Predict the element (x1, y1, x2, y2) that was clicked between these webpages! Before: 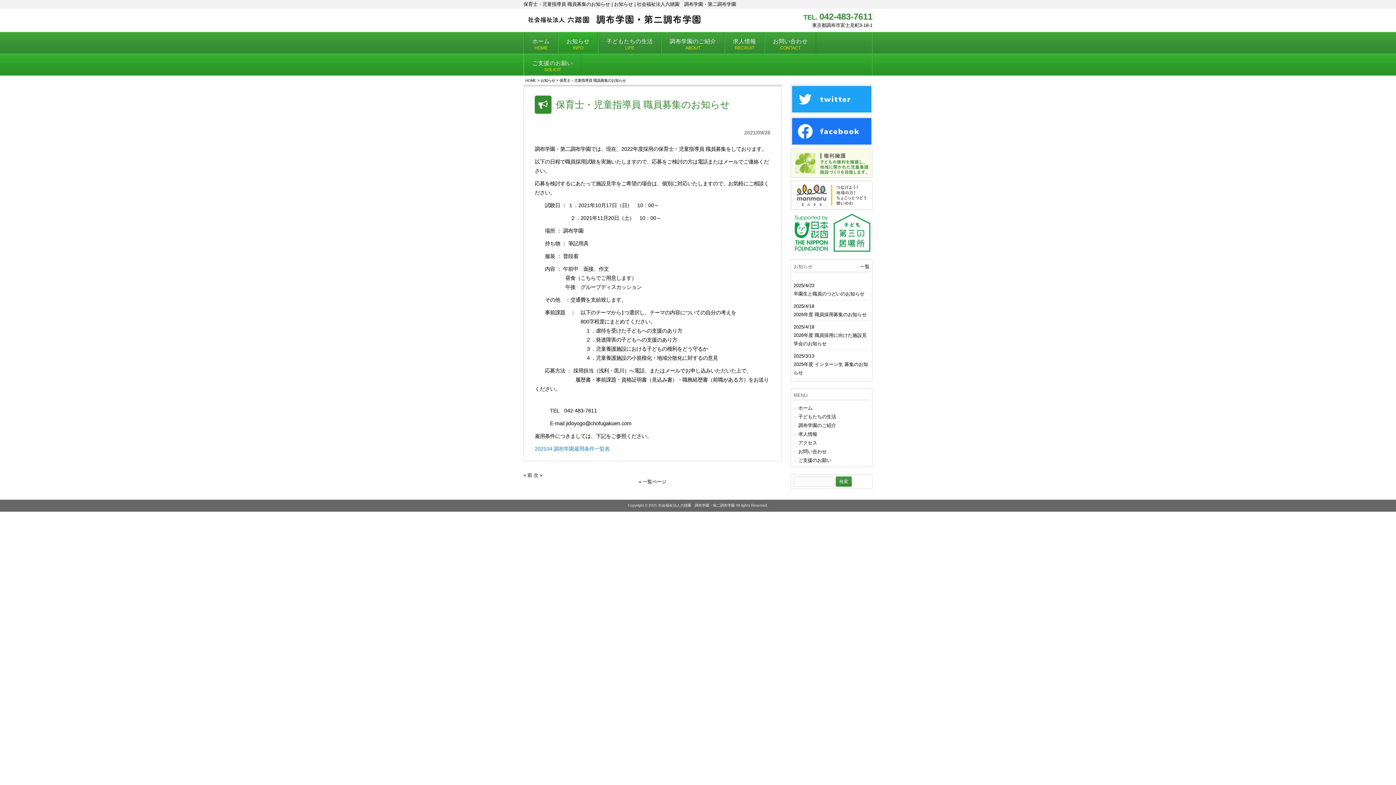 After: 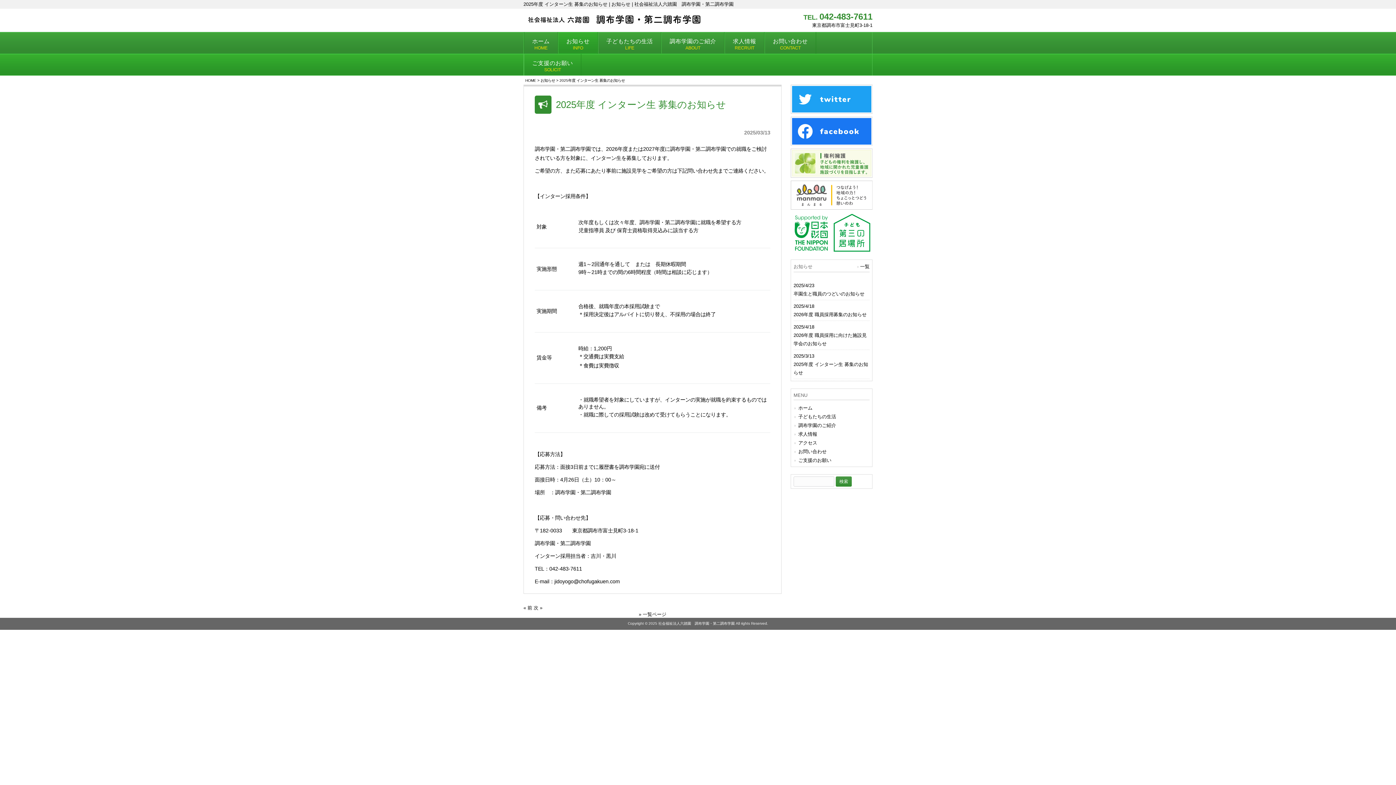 Action: label: 2025/3/13
2025年度 インターン生 募集のお知らせ
 bbox: (793, 351, 869, 376)